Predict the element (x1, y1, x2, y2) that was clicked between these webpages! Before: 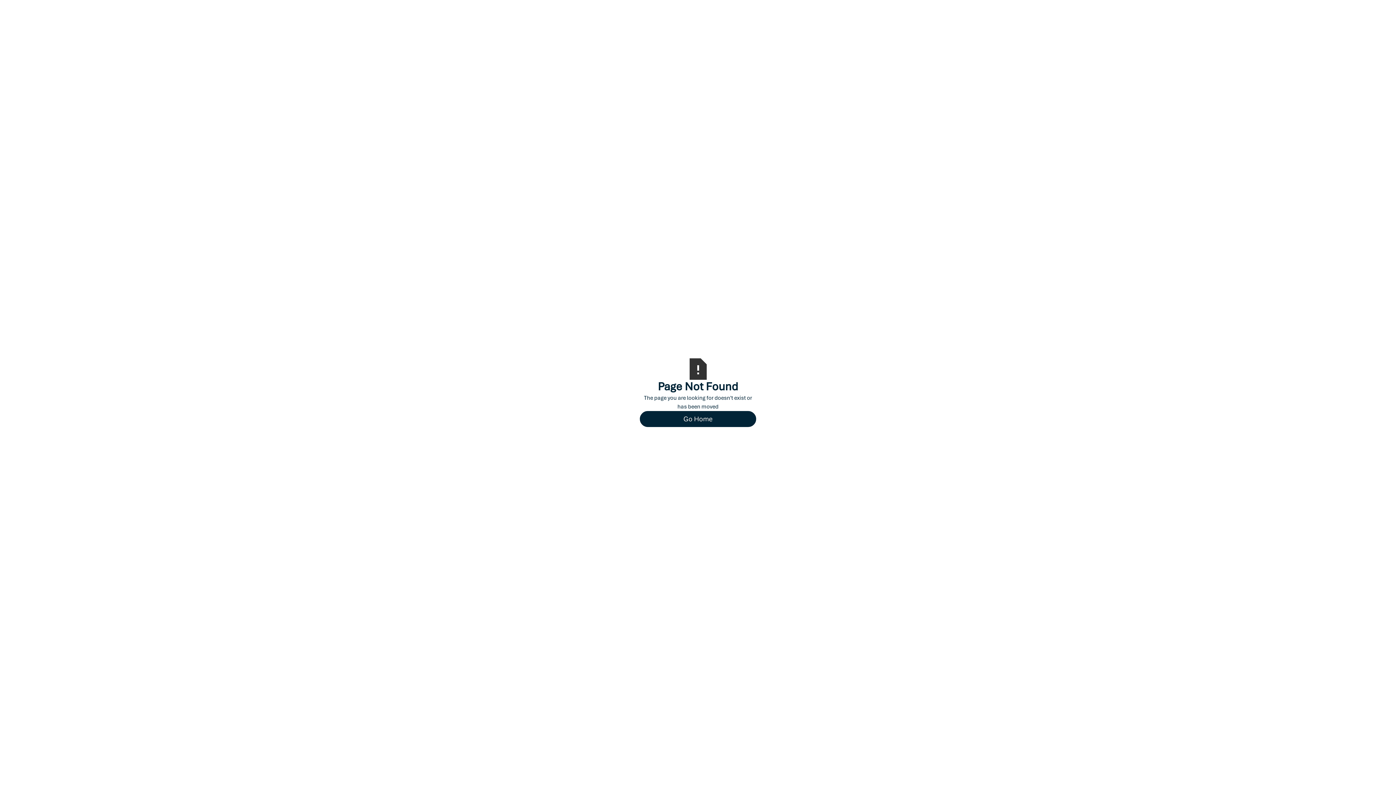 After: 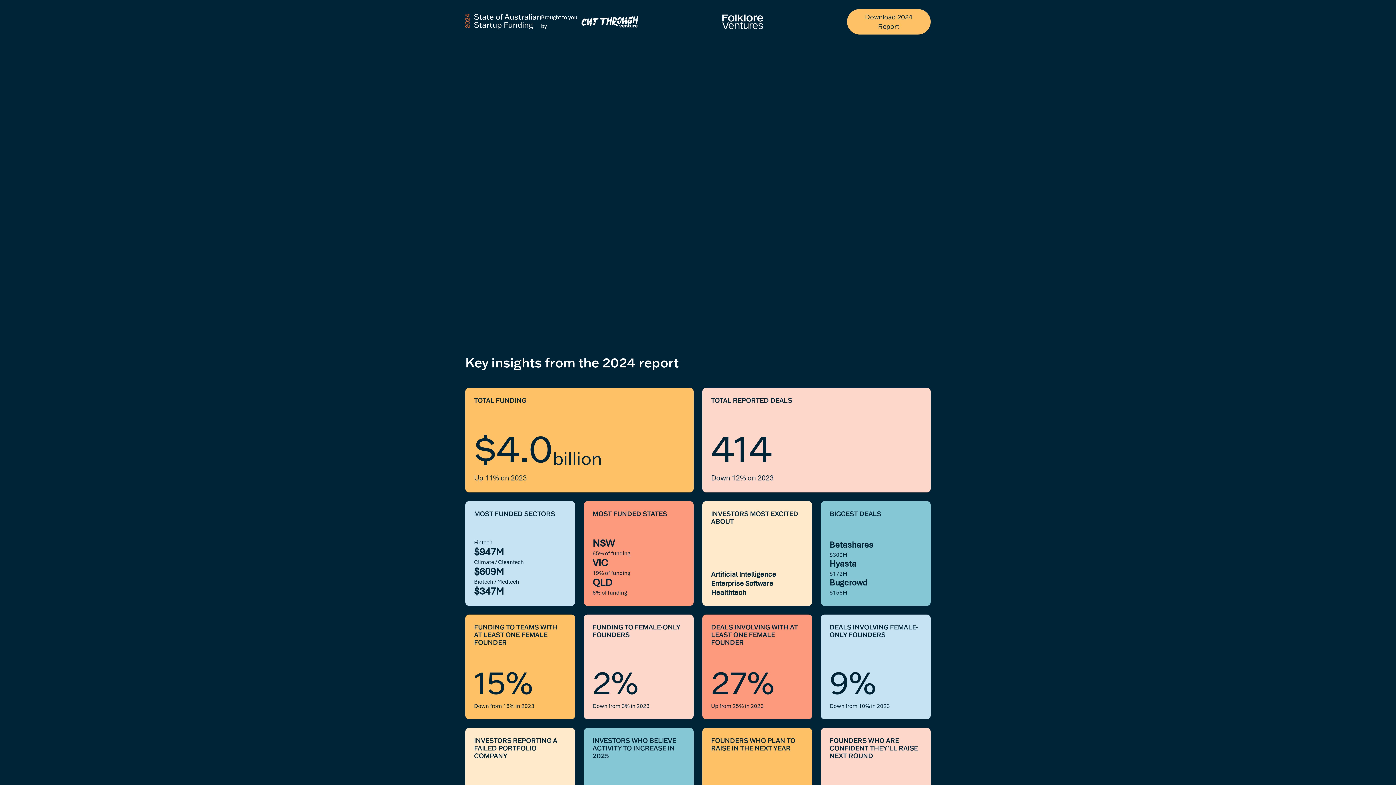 Action: bbox: (640, 411, 756, 427) label: Go Home